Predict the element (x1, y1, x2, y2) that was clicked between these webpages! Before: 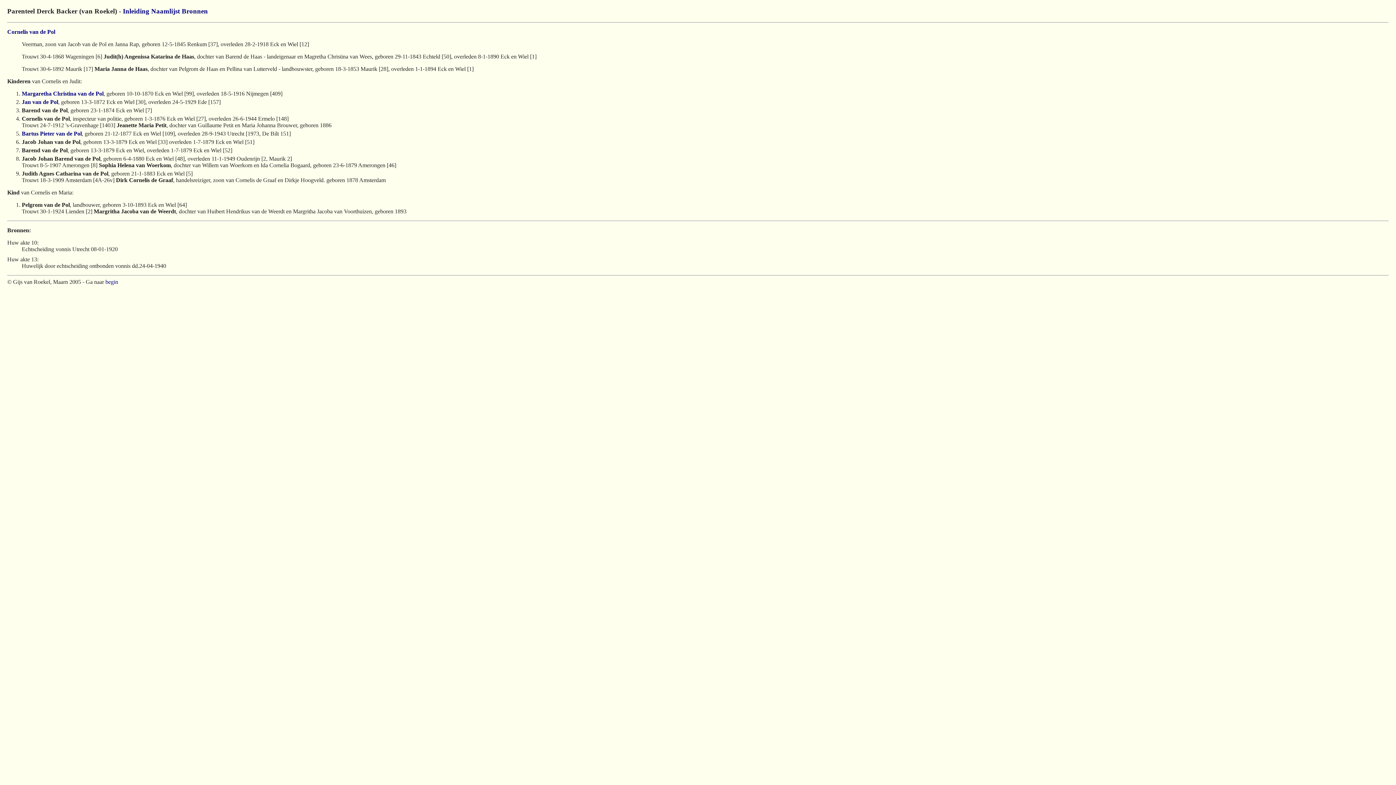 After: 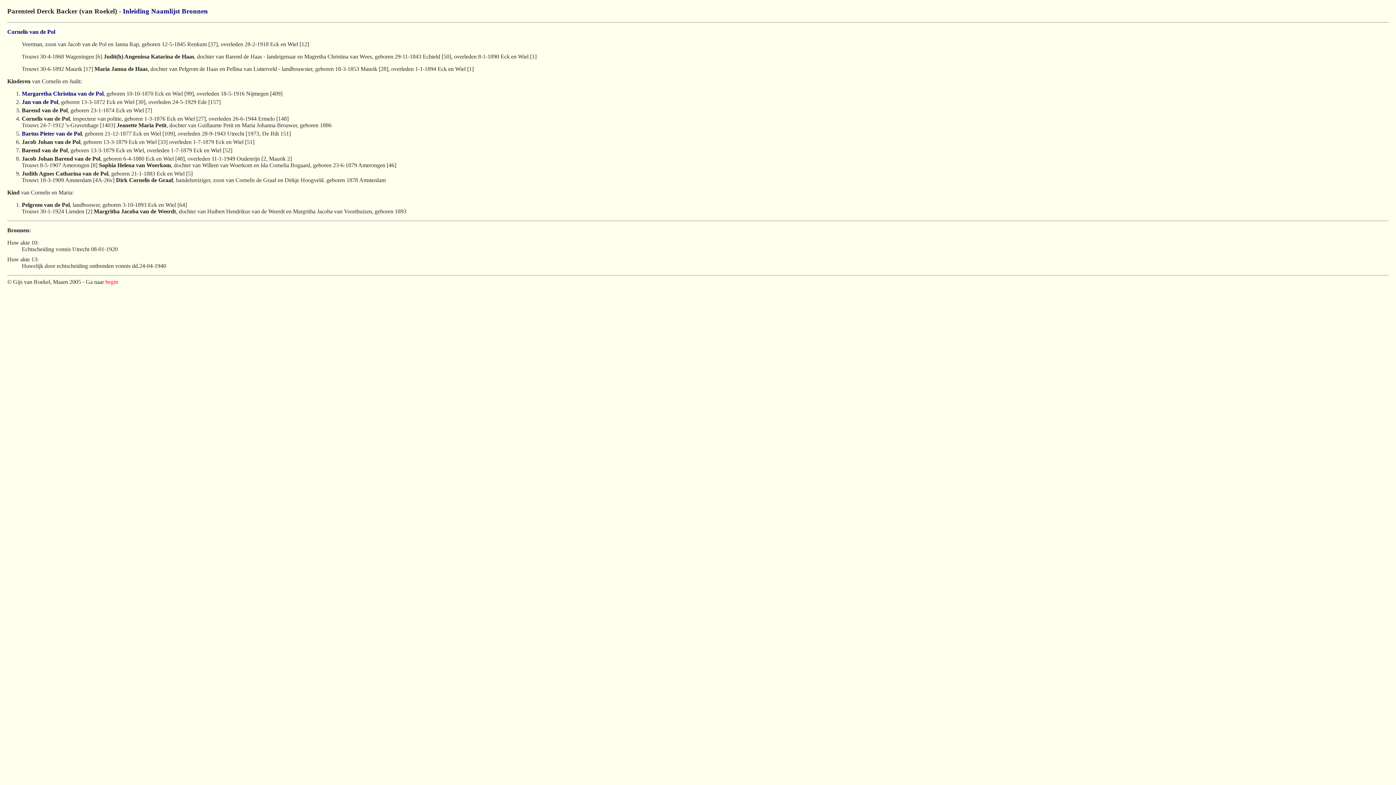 Action: bbox: (105, 278, 118, 284) label: begin